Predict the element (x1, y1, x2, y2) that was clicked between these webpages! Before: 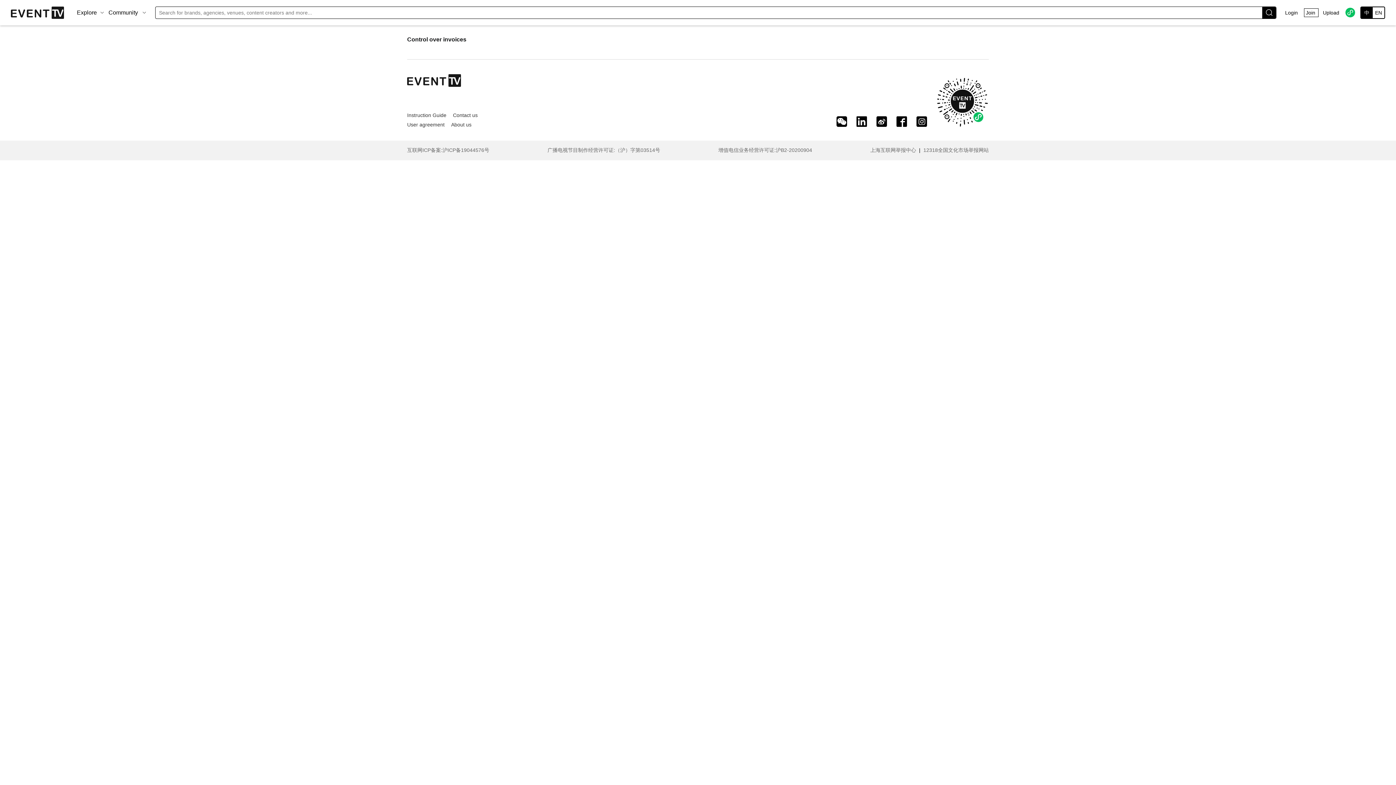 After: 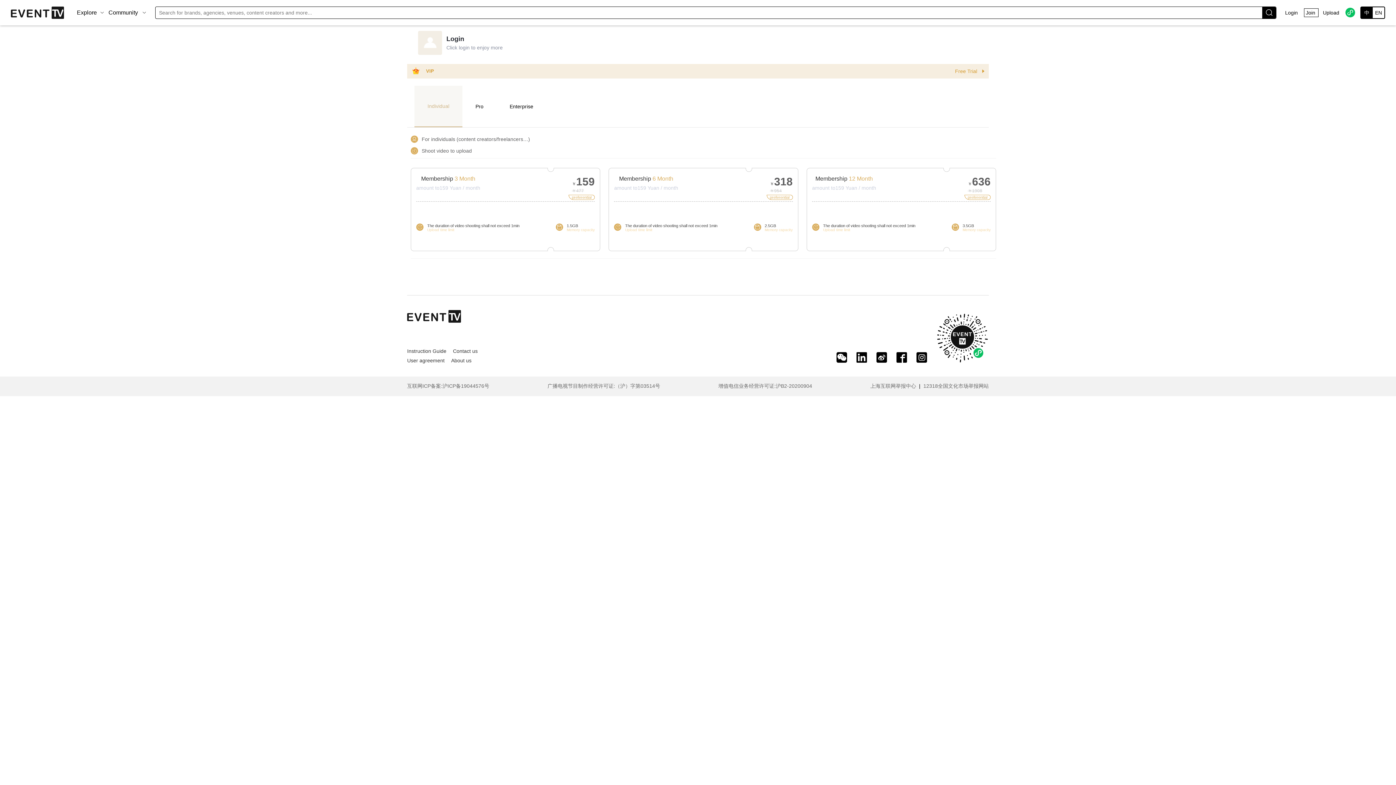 Action: label: Join bbox: (1304, 8, 1318, 17)